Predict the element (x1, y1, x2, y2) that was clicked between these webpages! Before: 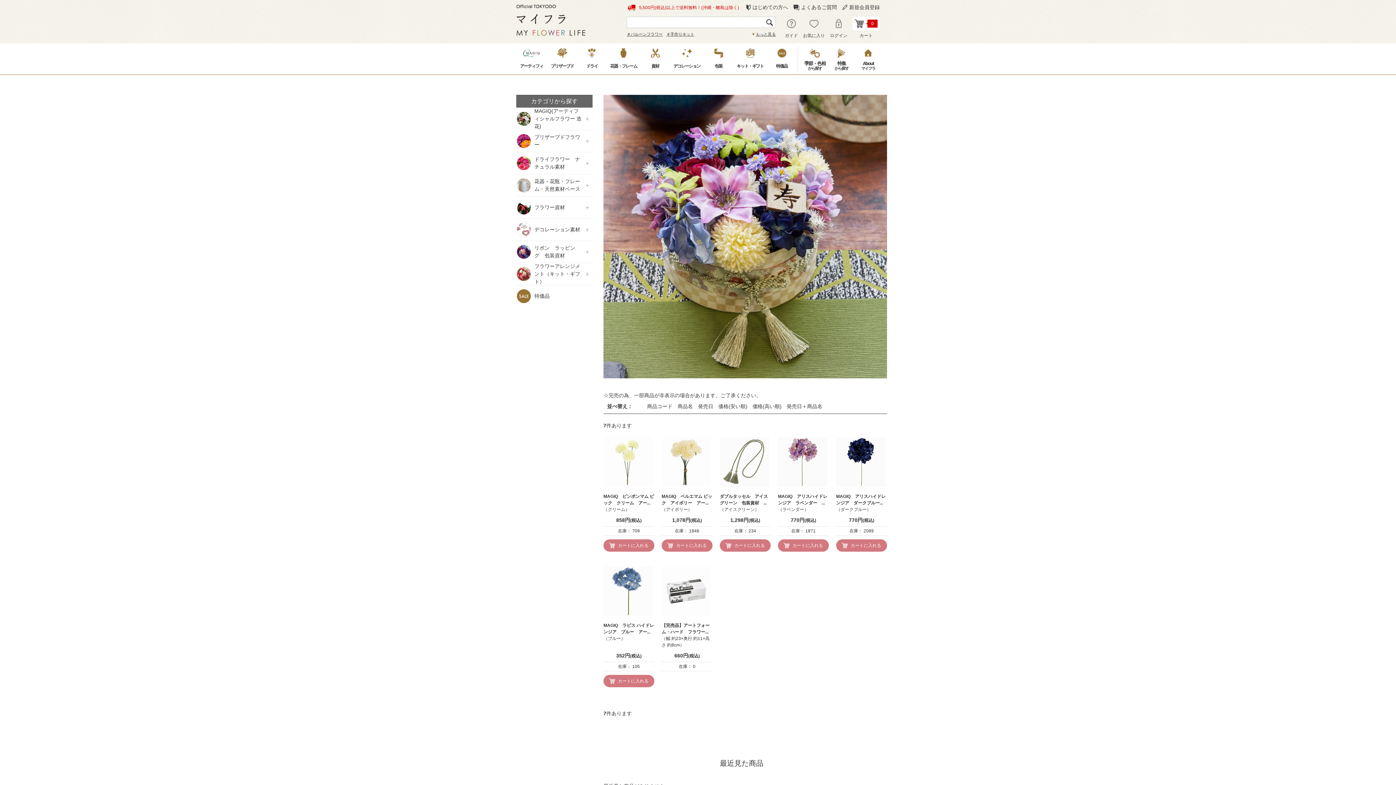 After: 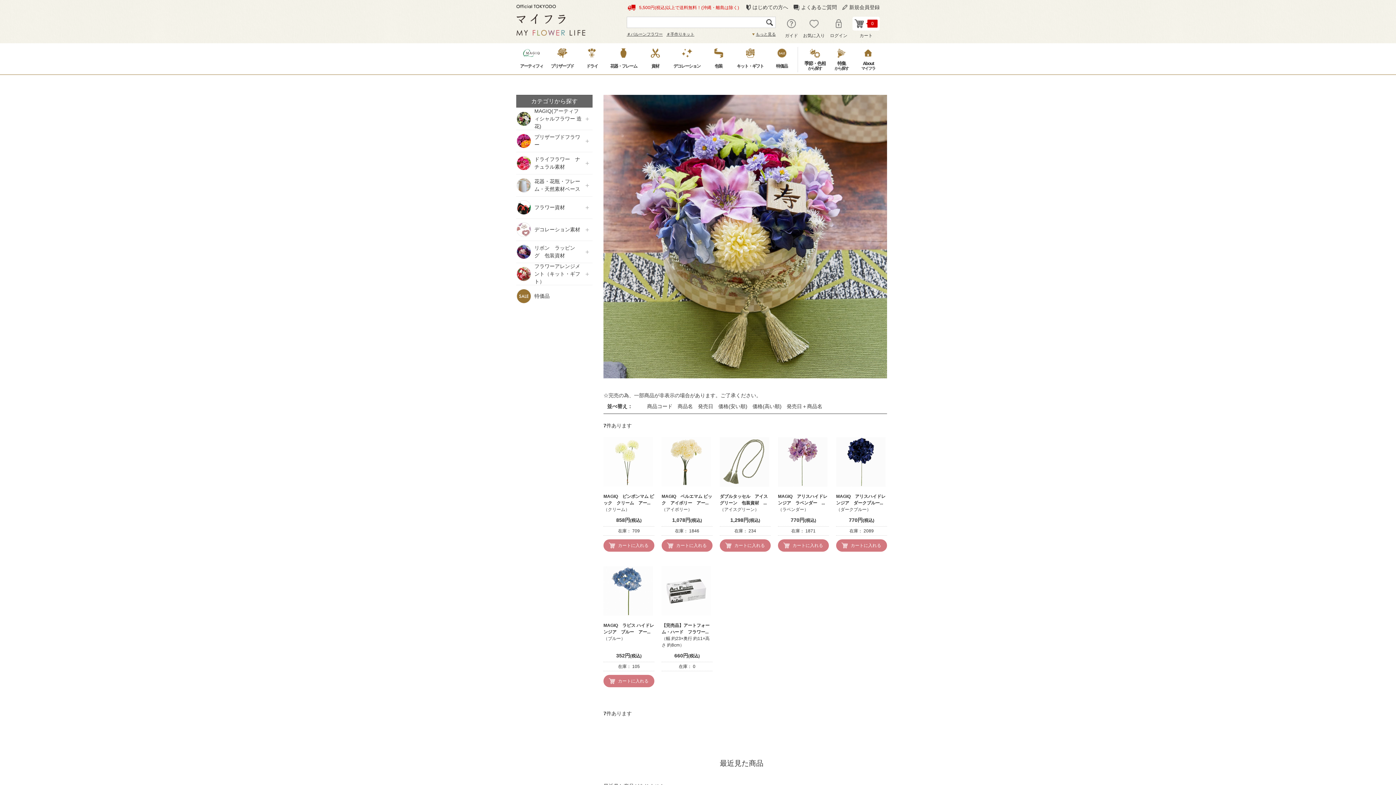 Action: bbox: (778, 539, 829, 552) label: カートに入れる